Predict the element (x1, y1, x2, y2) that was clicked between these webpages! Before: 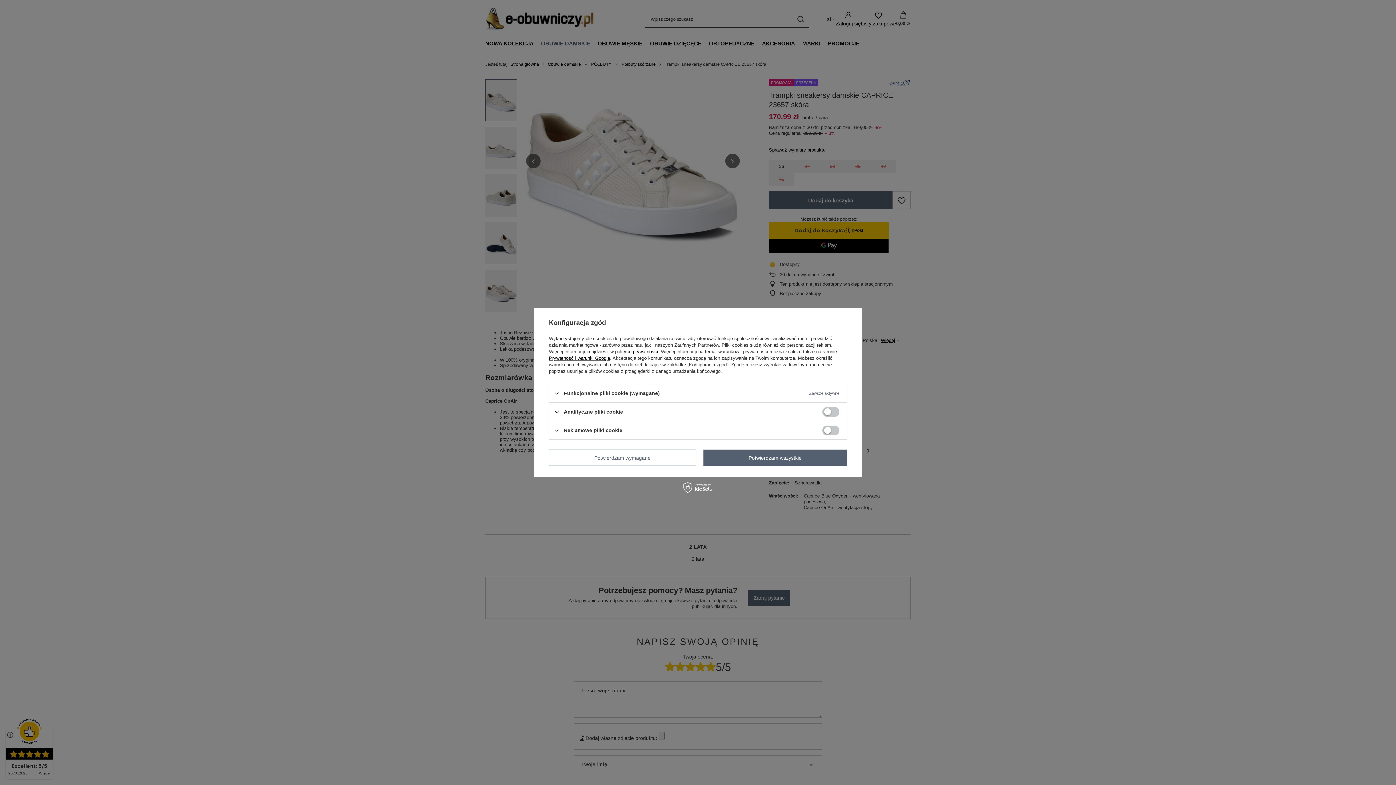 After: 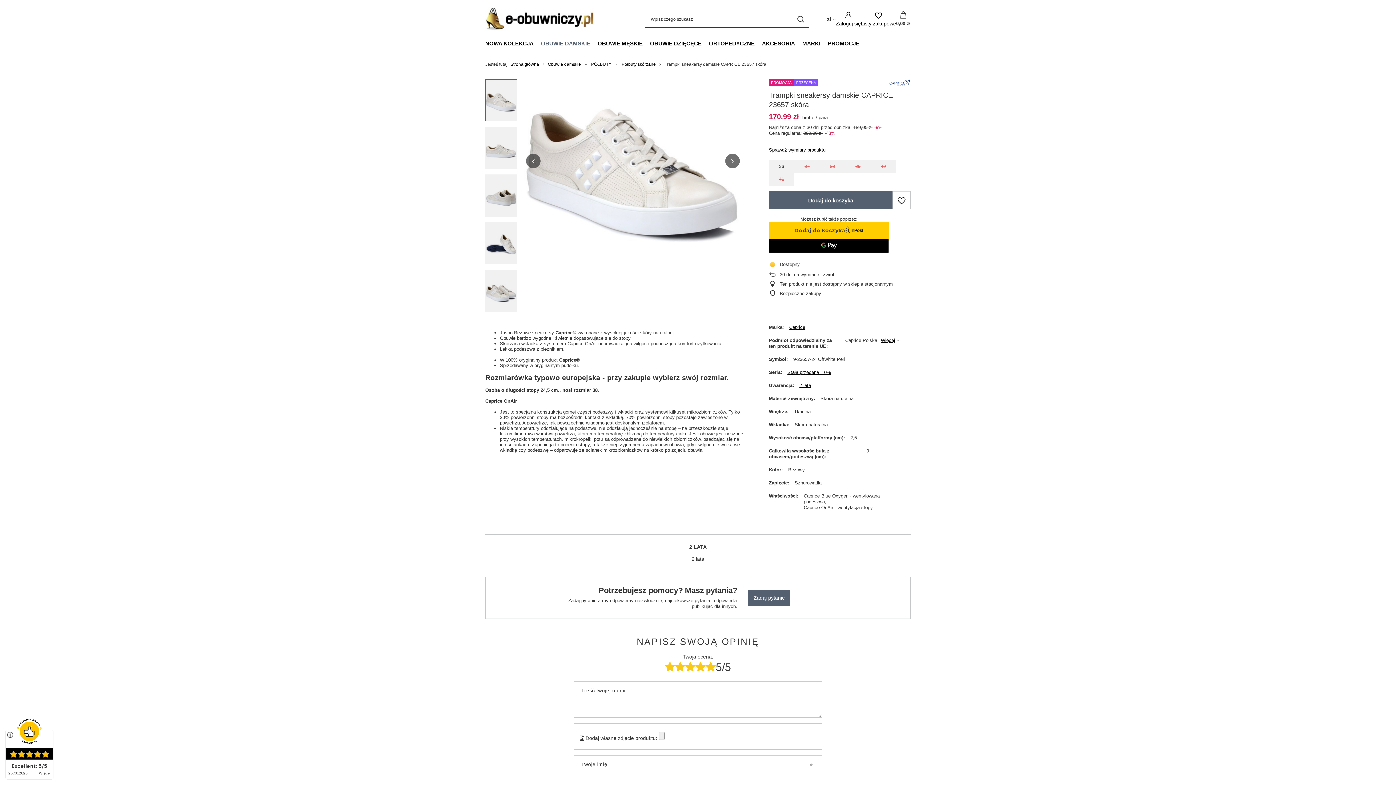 Action: label: Potwierdzam wszystkie bbox: (703, 449, 847, 466)